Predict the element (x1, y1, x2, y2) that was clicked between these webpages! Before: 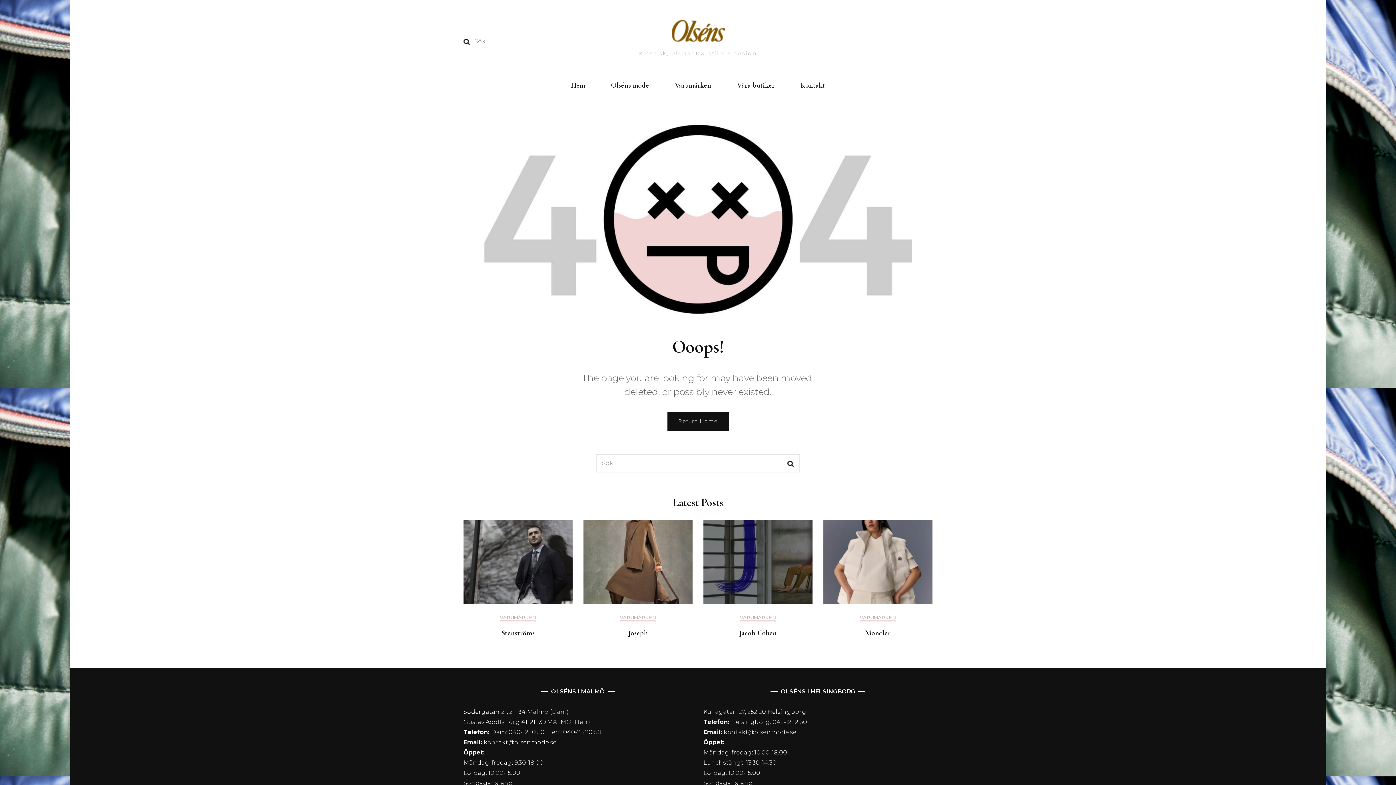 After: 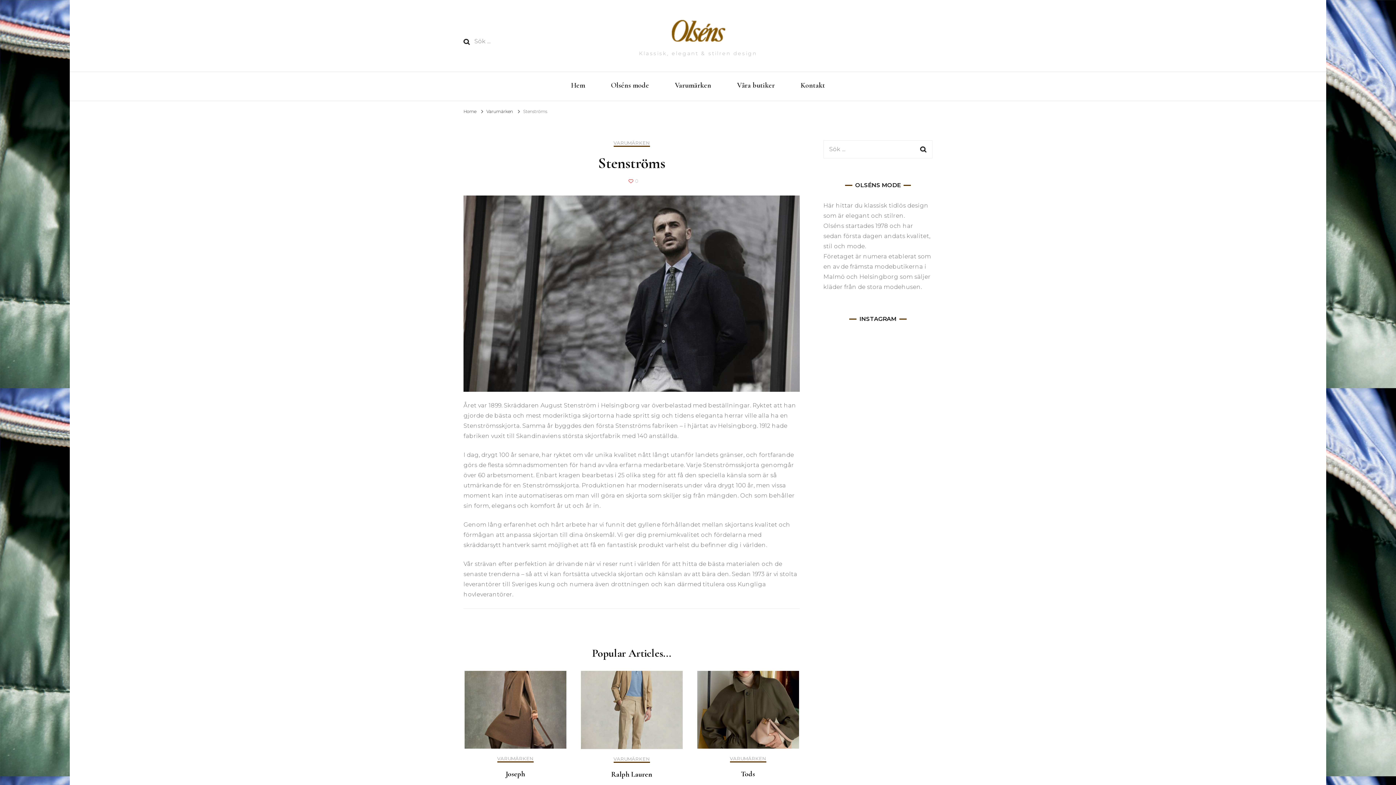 Action: bbox: (463, 520, 572, 607)